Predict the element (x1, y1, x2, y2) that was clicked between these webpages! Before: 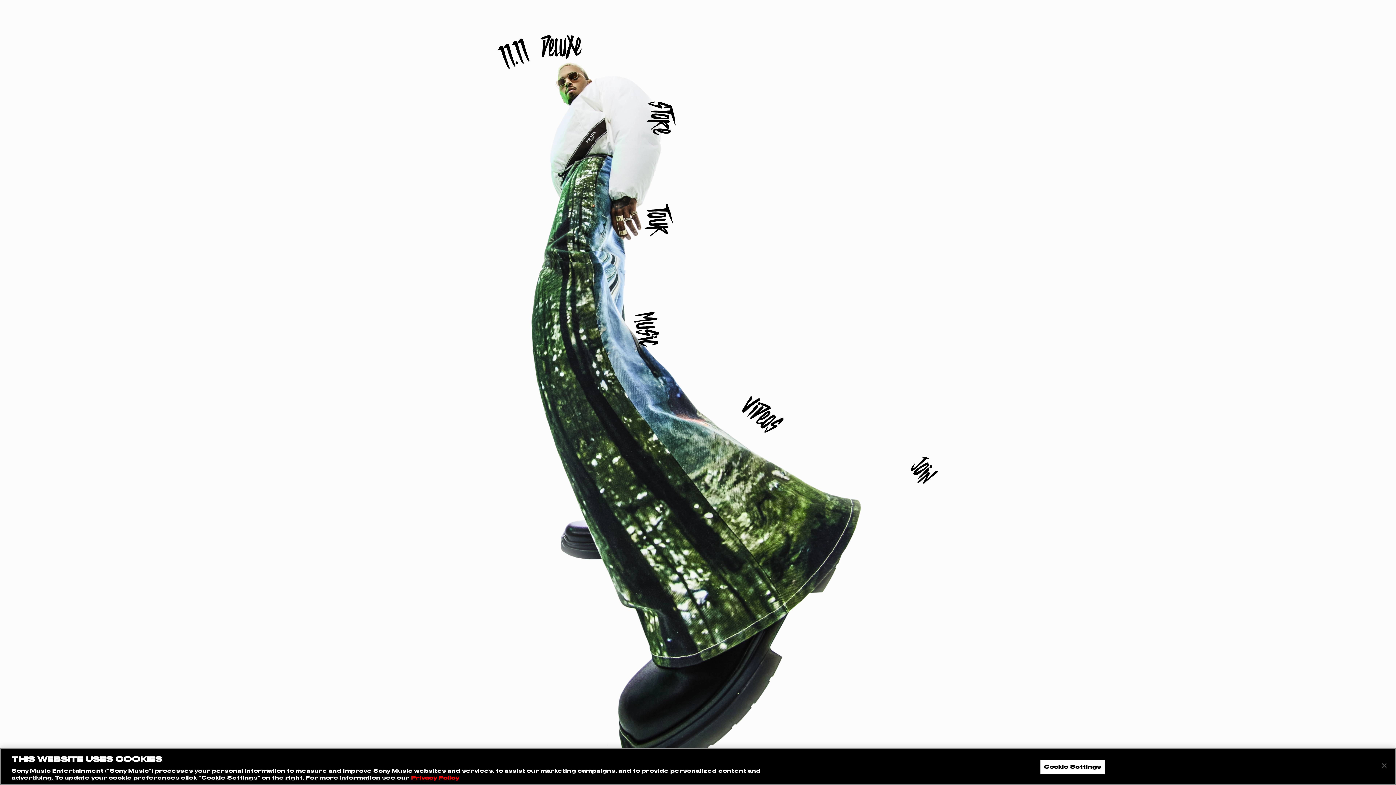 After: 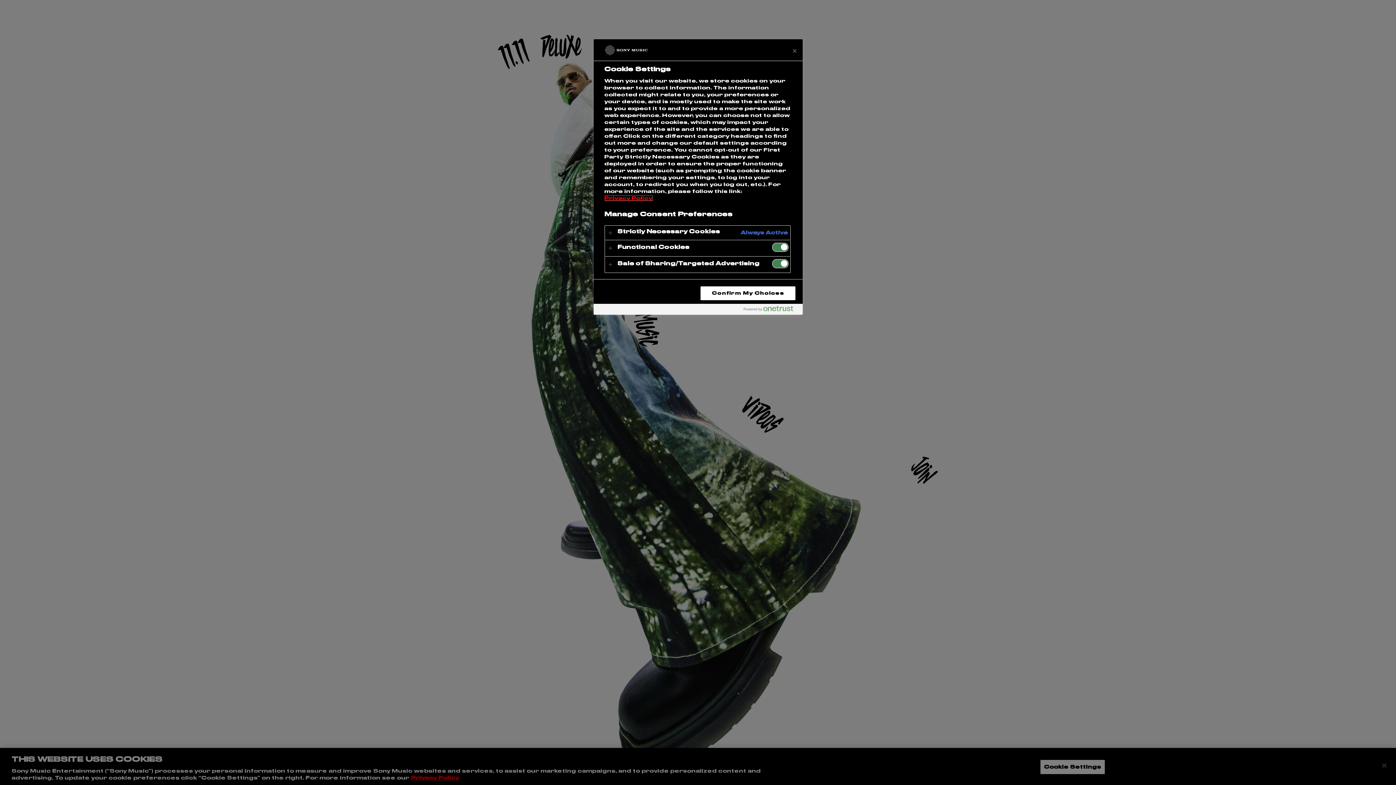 Action: label: Cookie Settings bbox: (1040, 760, 1105, 774)